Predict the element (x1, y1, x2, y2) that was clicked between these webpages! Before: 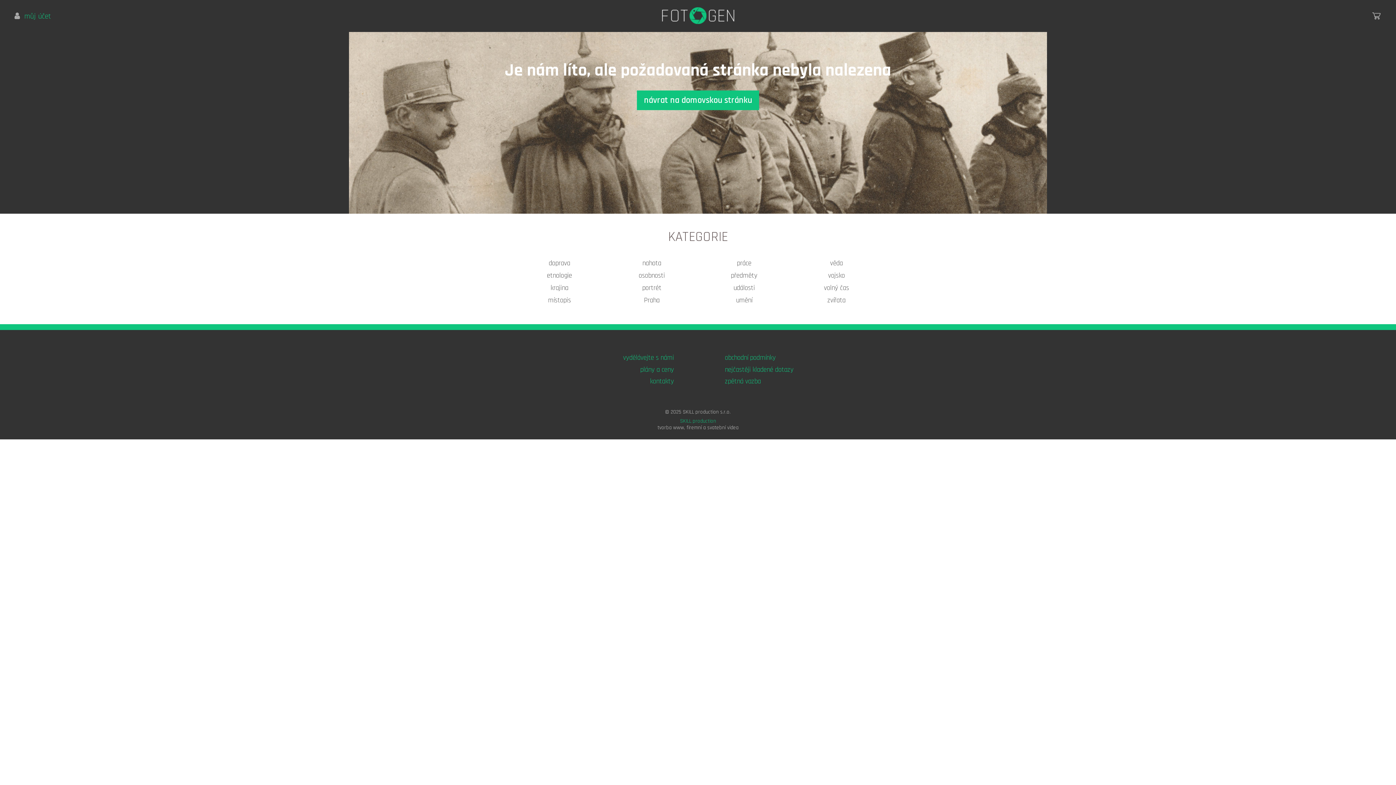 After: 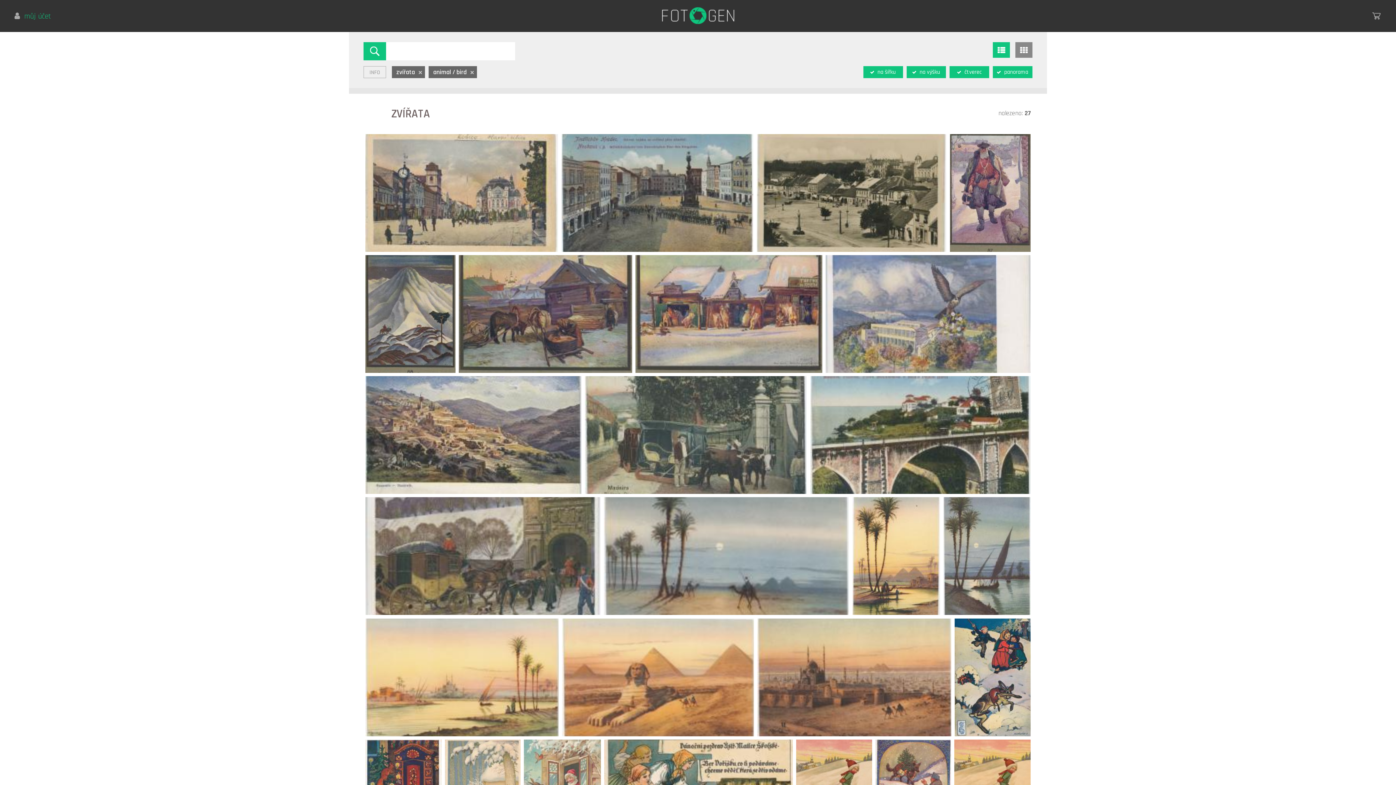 Action: label: zvířata bbox: (791, 294, 882, 306)